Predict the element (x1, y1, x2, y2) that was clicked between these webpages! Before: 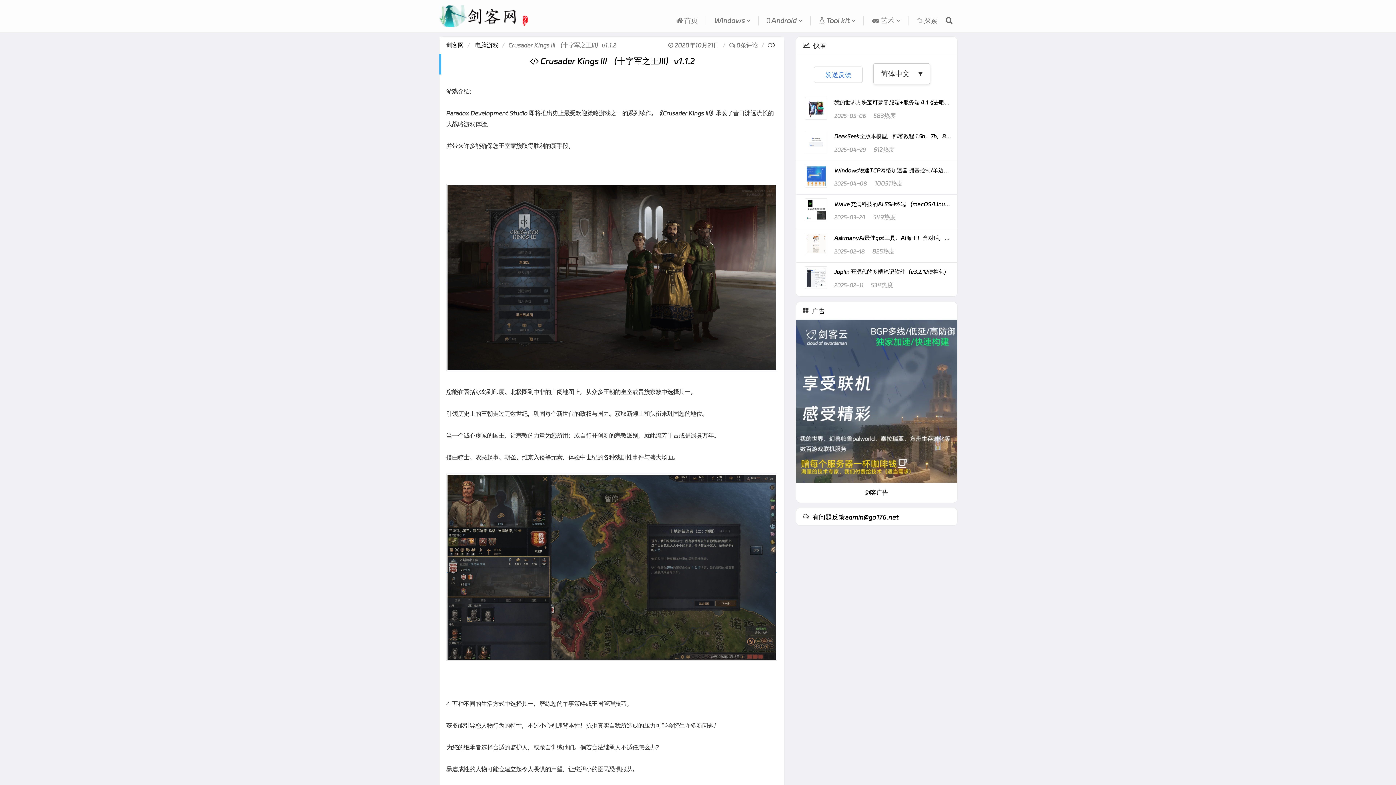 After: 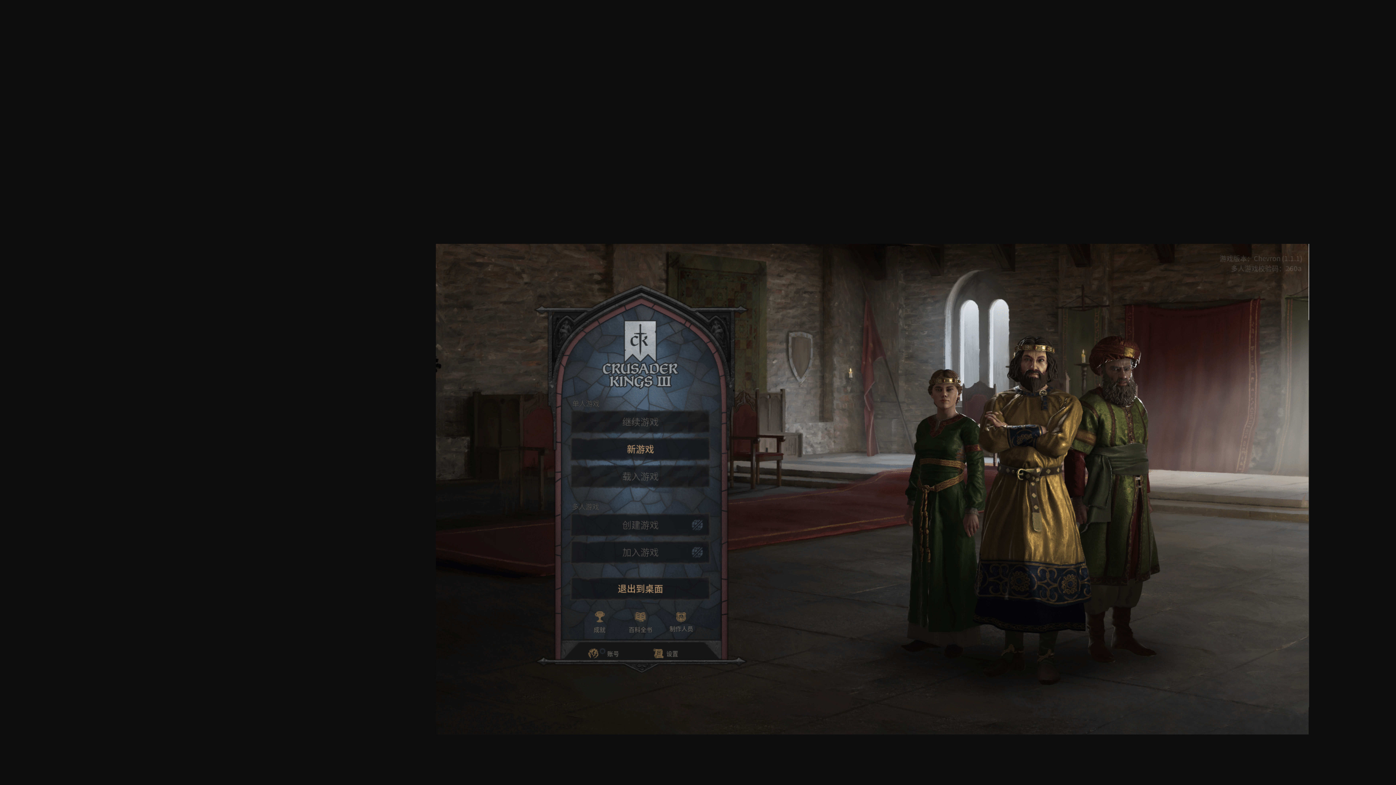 Action: bbox: (357, 220, 621, 226)